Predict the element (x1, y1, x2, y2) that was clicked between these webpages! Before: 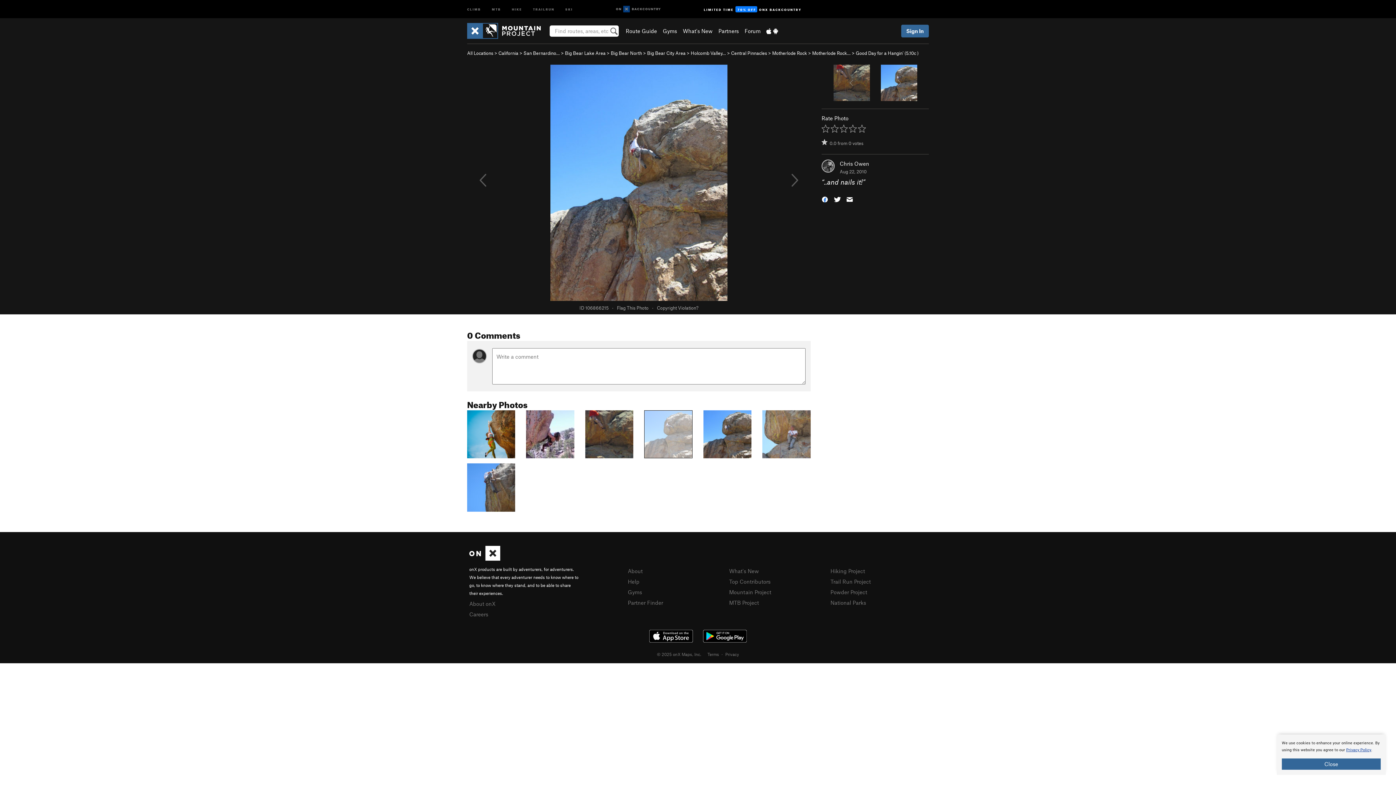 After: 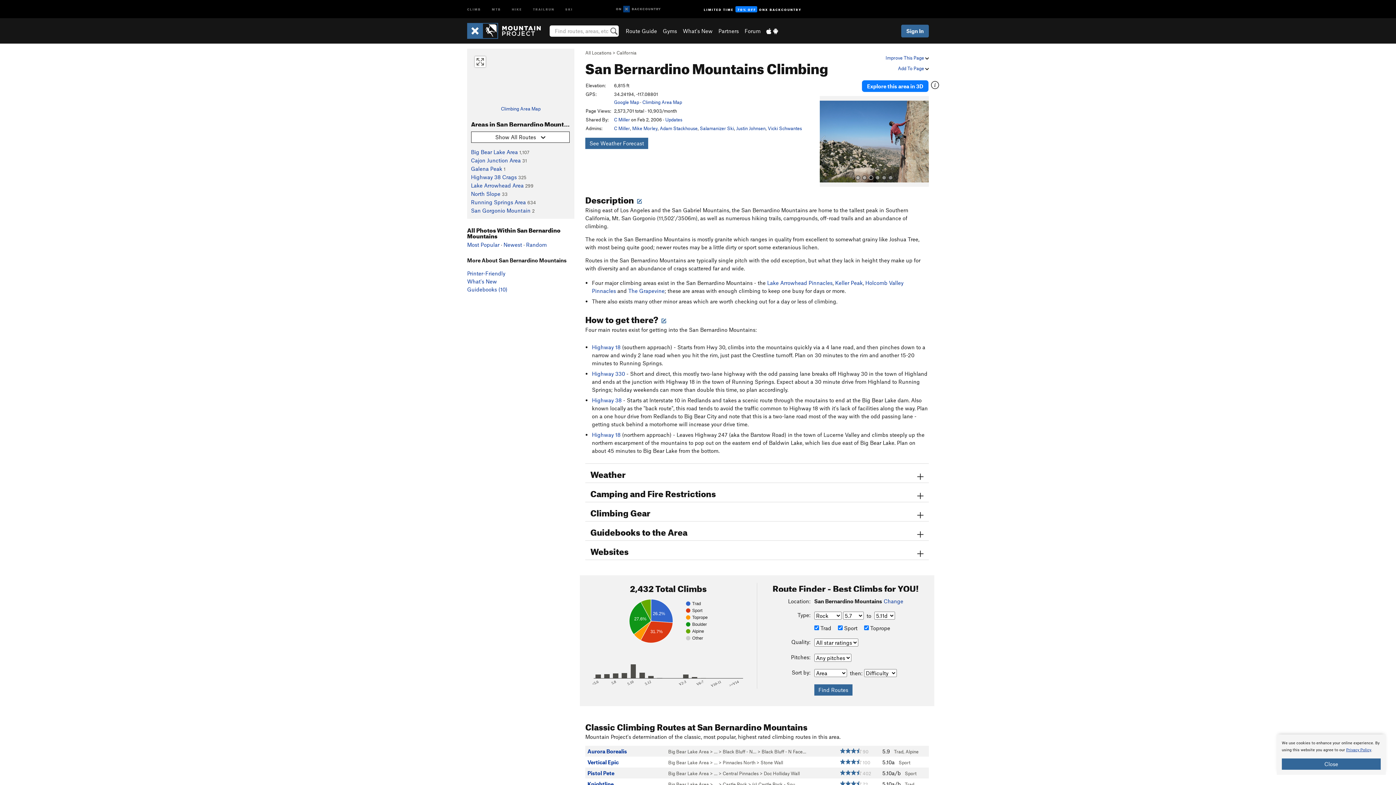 Action: bbox: (523, 50, 560, 56) label: San Bernardino…